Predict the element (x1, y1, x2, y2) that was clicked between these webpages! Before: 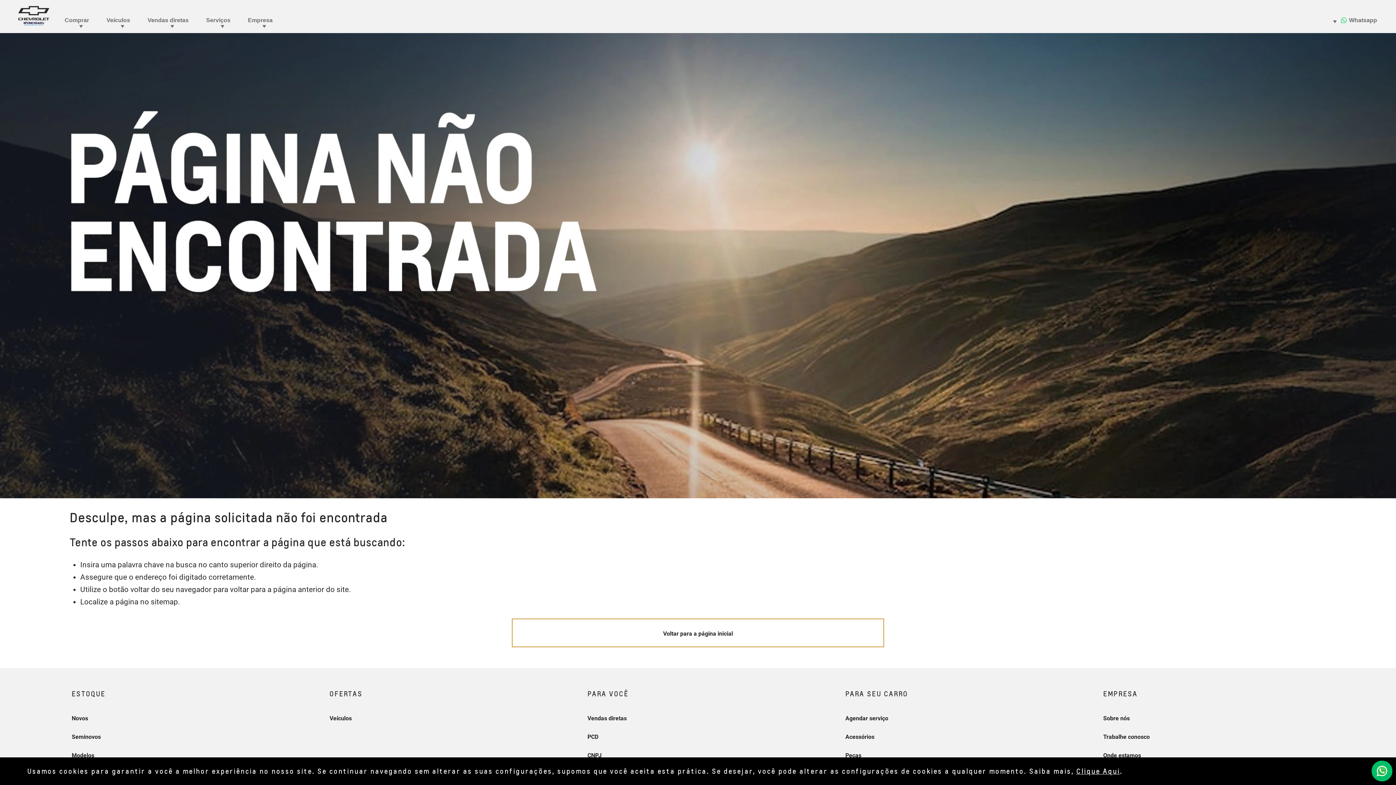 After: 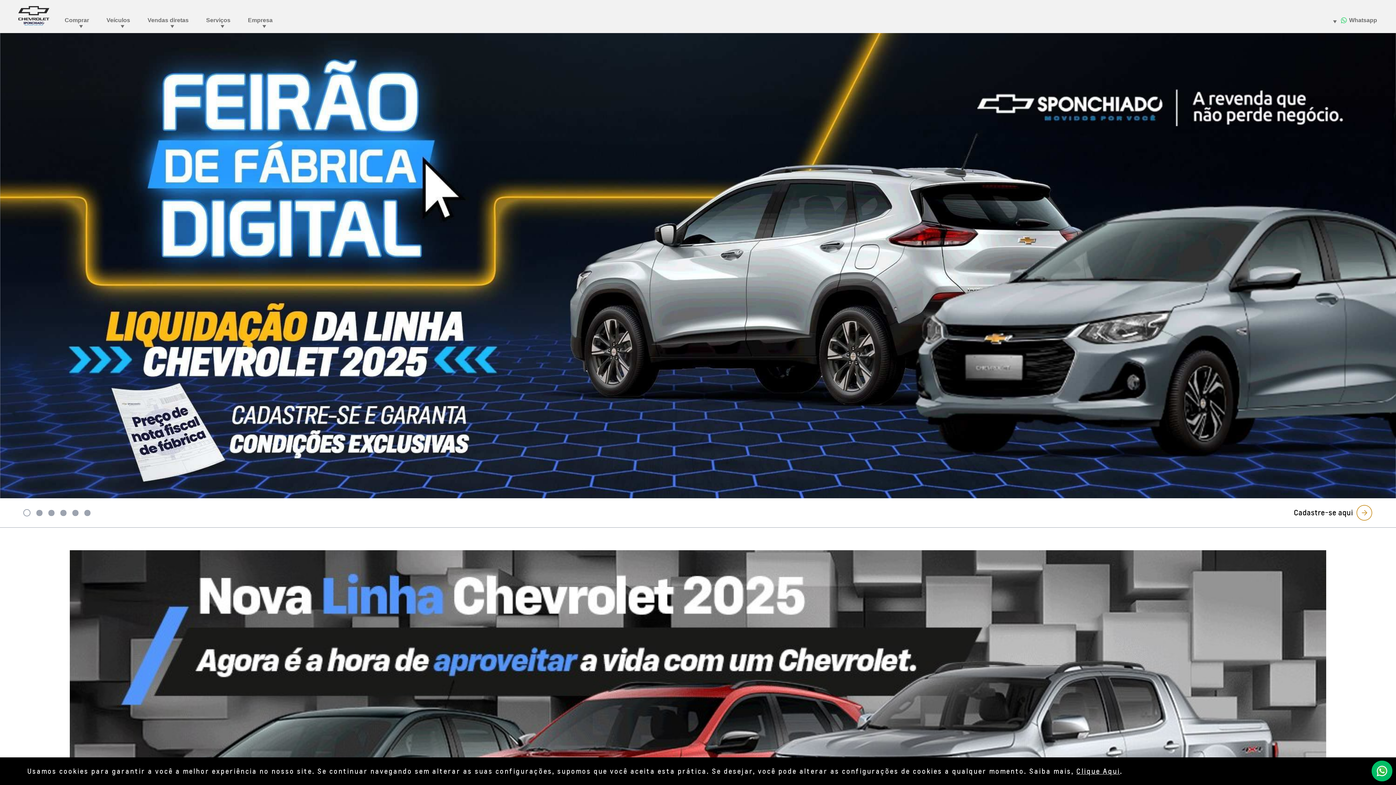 Action: bbox: (511, 618, 884, 647) label: Voltar para a página inicial